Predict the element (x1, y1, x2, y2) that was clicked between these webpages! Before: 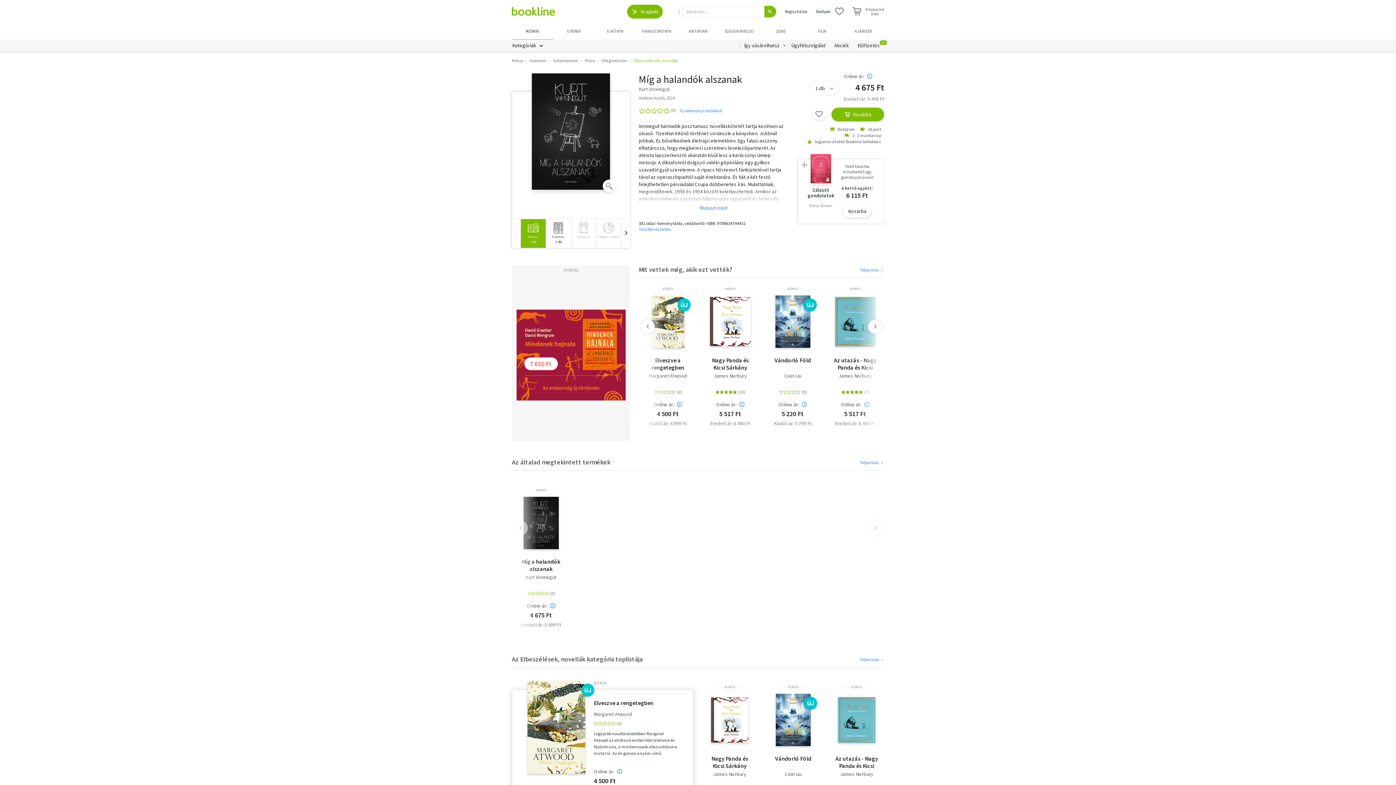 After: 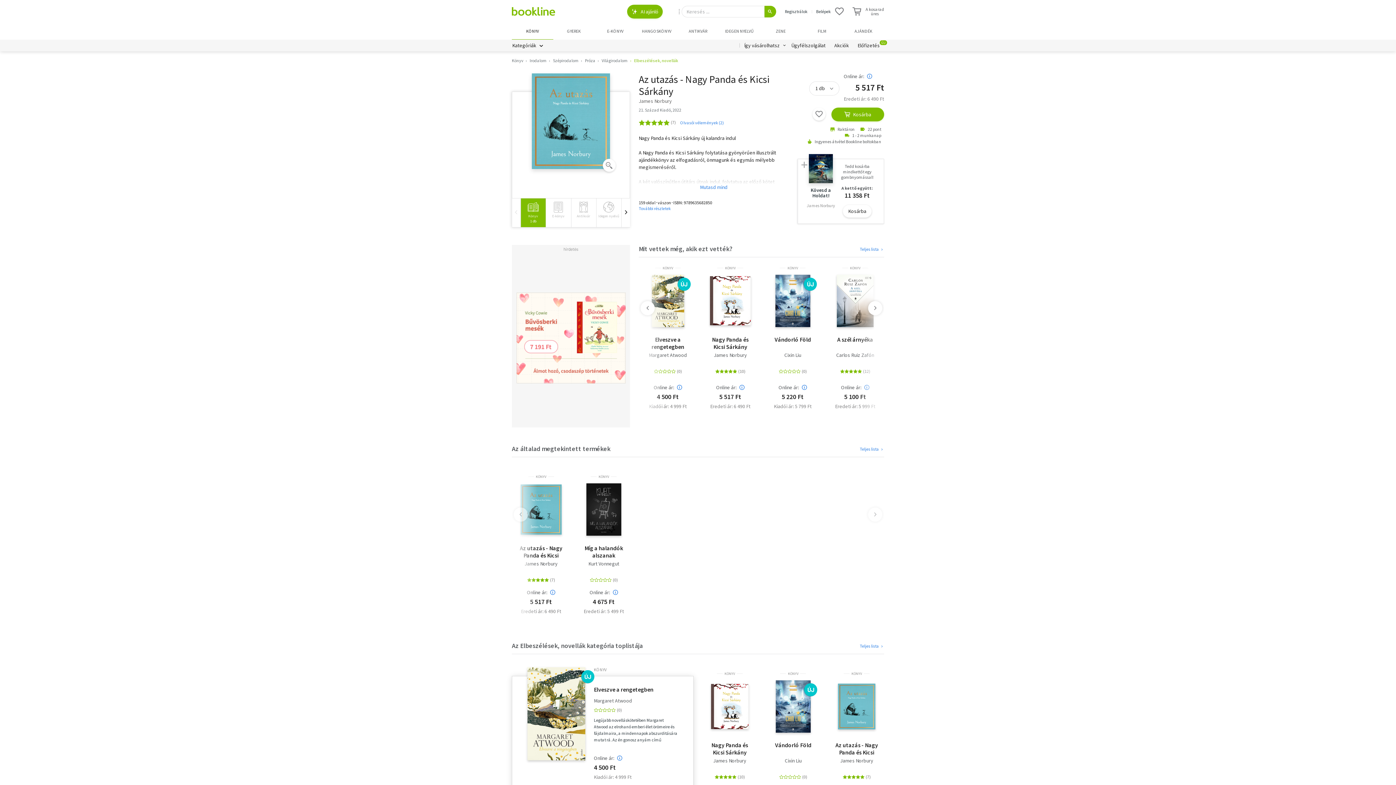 Action: bbox: (838, 697, 875, 743)